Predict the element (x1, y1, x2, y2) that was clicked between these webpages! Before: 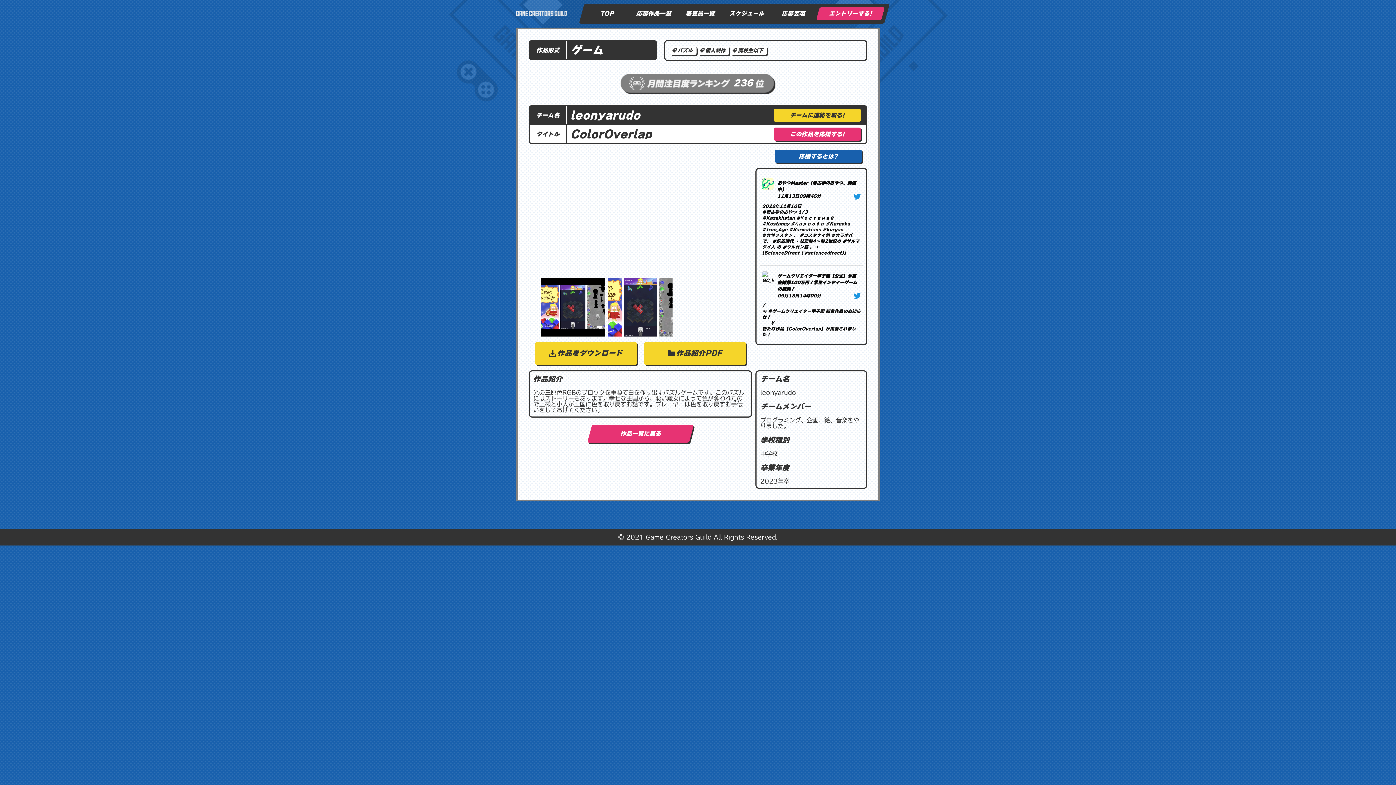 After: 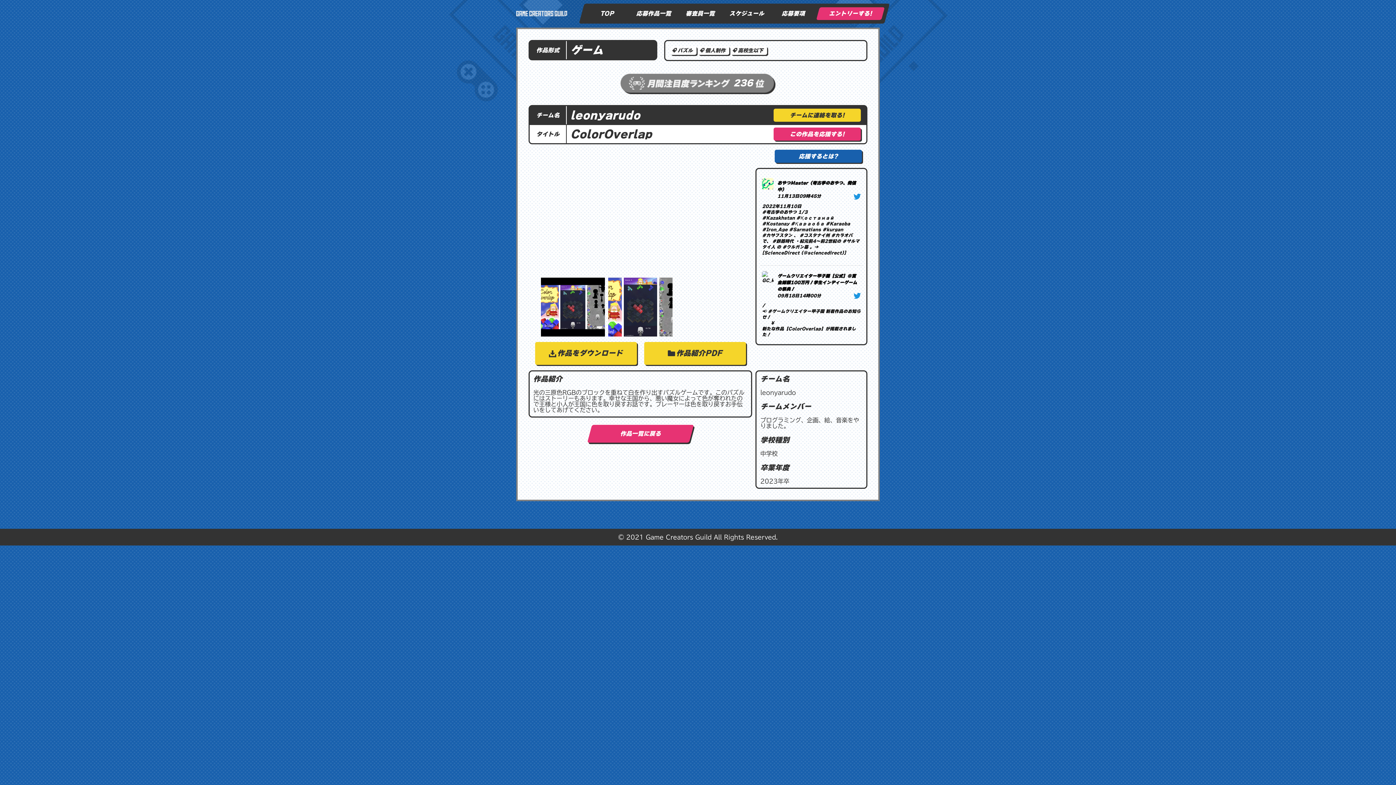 Action: bbox: (762, 178, 773, 189)